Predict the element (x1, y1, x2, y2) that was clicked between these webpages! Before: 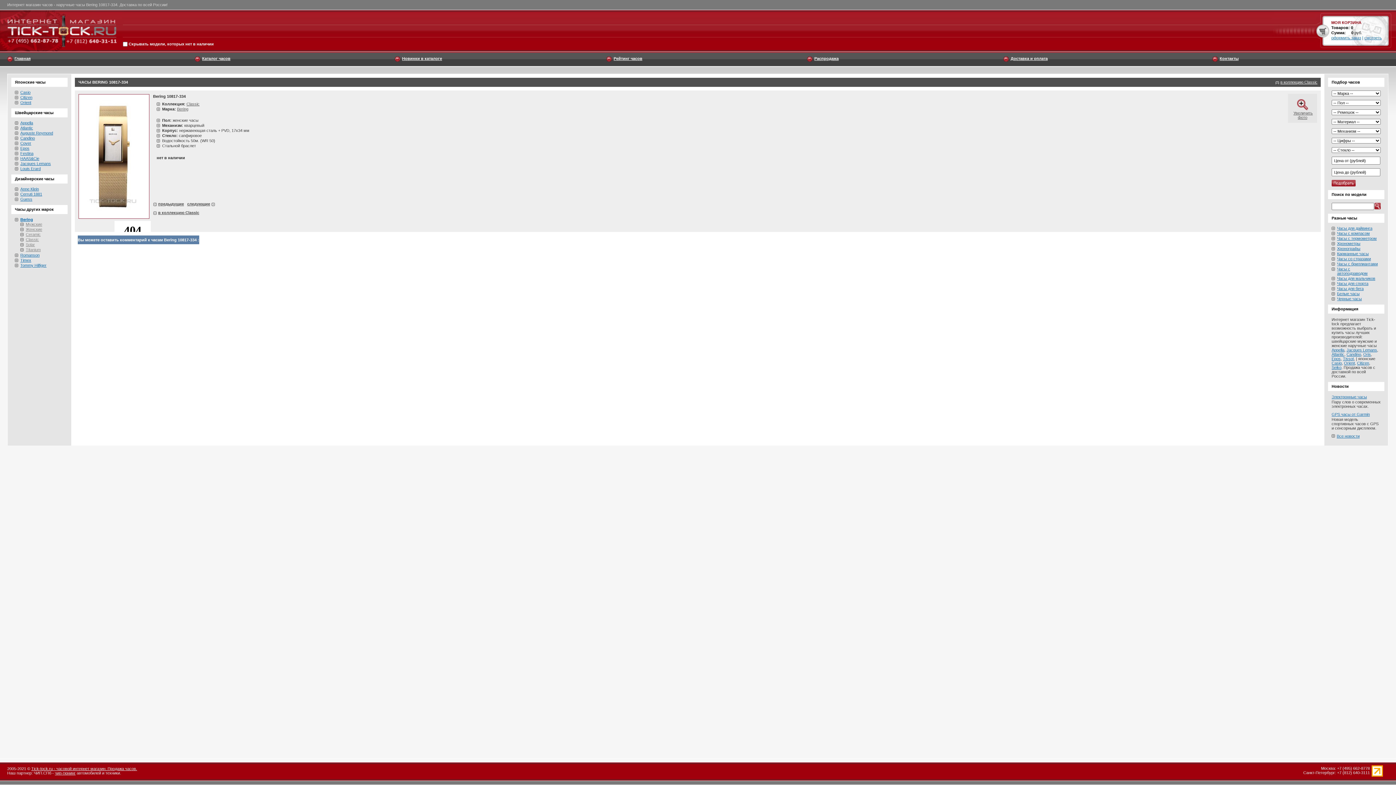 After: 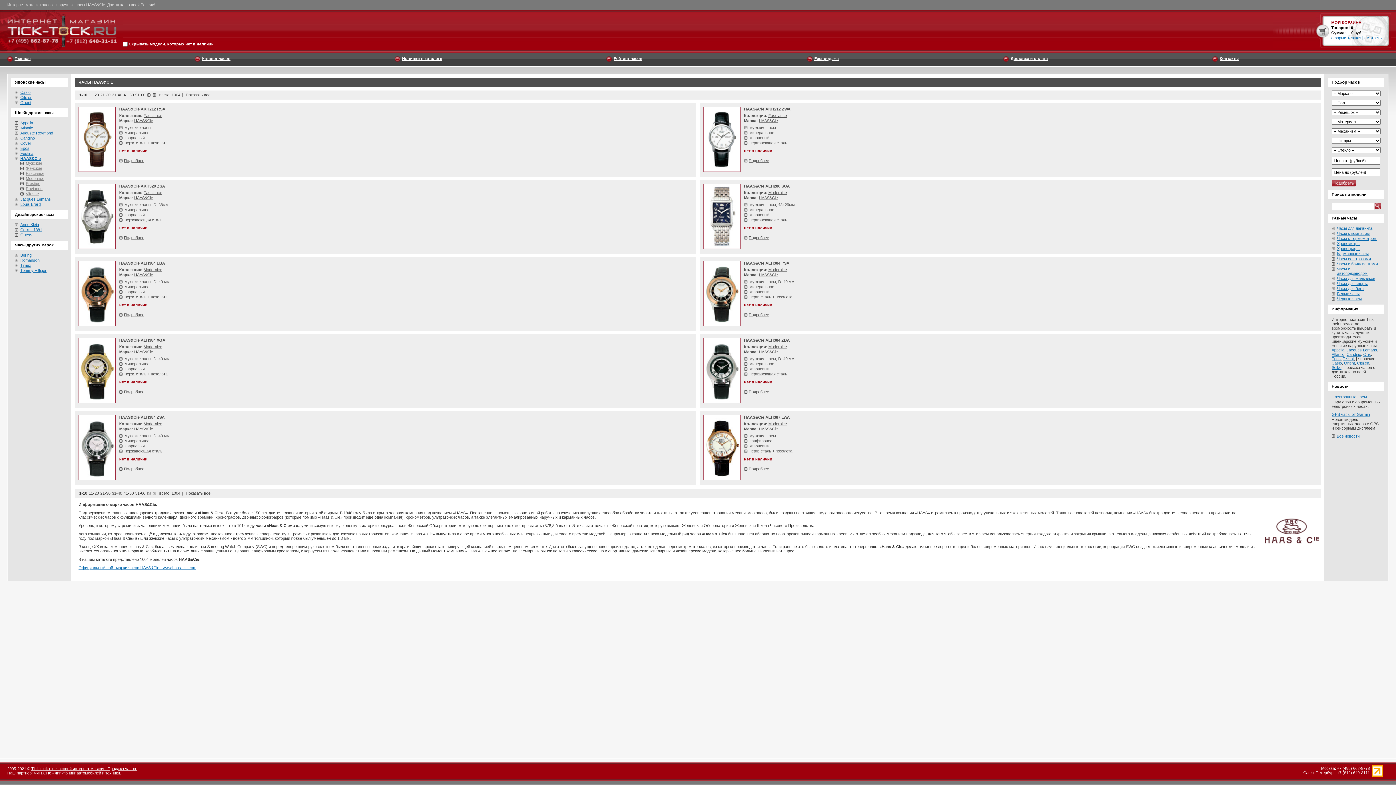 Action: label: HAAS&Cie bbox: (20, 156, 39, 160)